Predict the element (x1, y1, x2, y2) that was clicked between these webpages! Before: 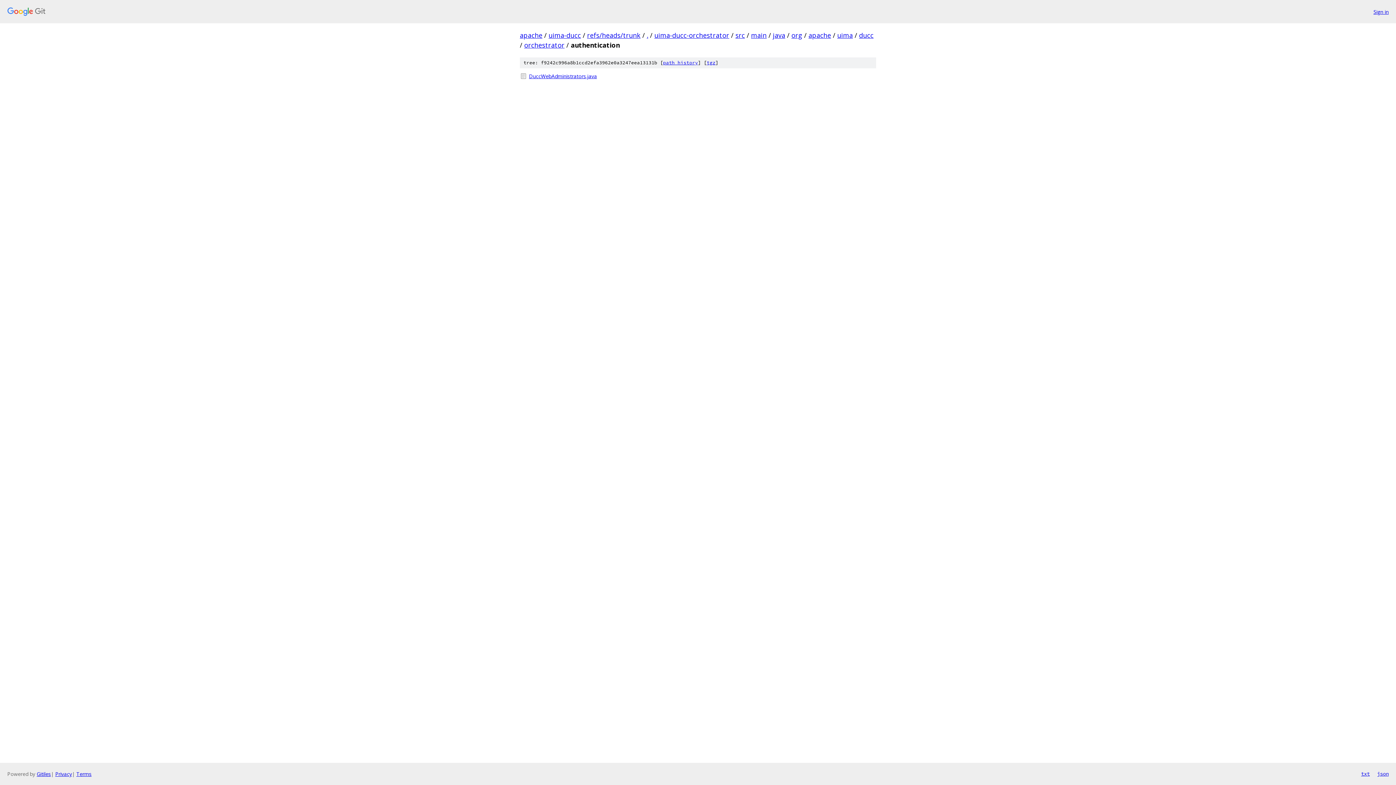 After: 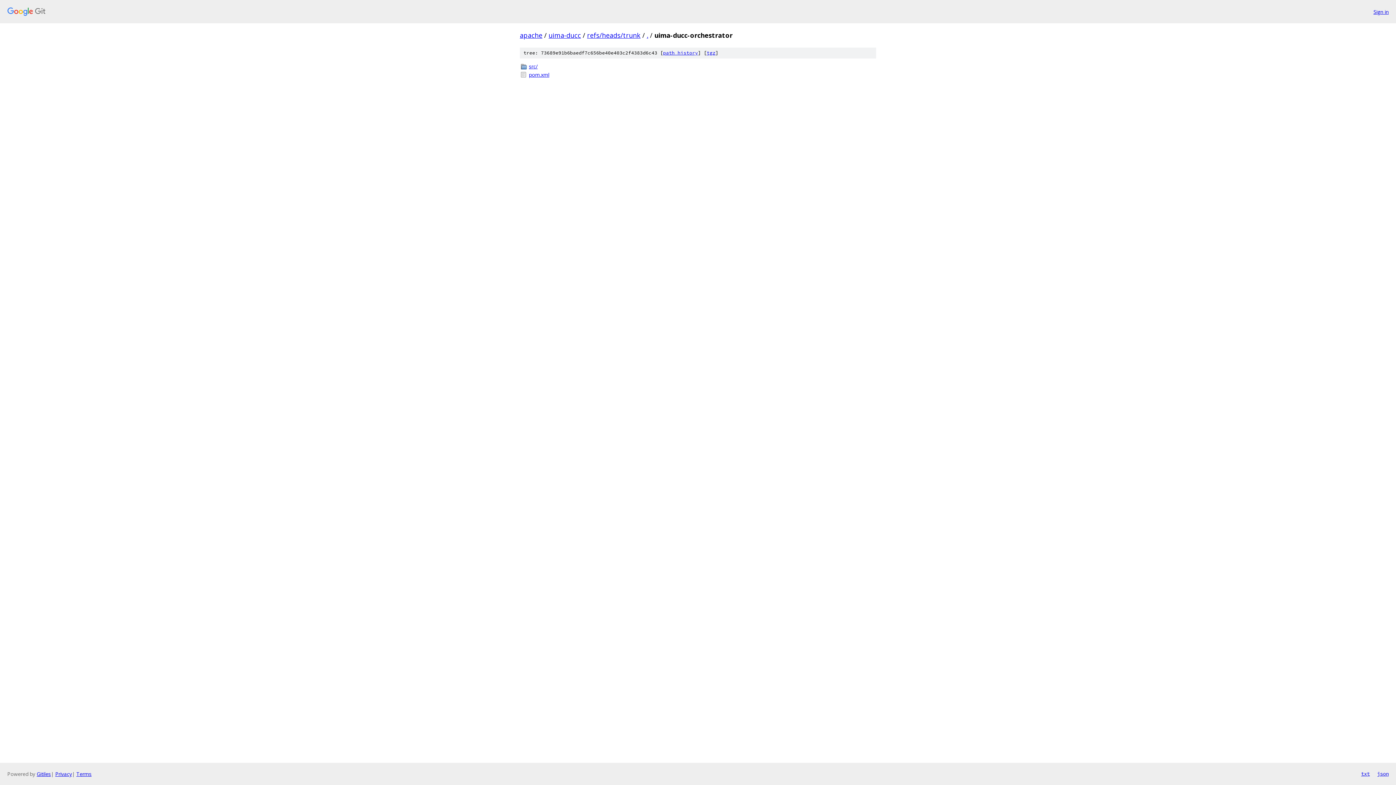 Action: bbox: (654, 30, 729, 39) label: uima-ducc-orchestrator